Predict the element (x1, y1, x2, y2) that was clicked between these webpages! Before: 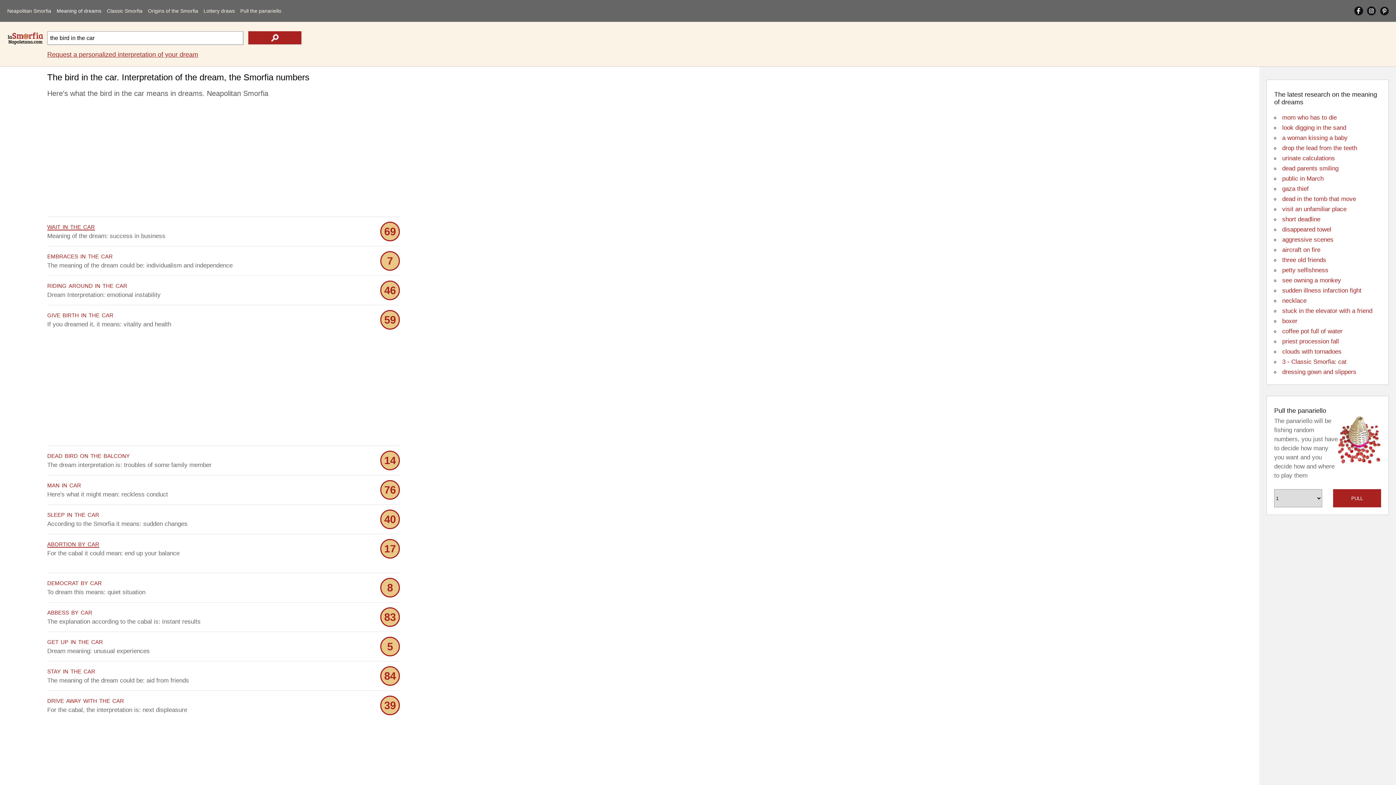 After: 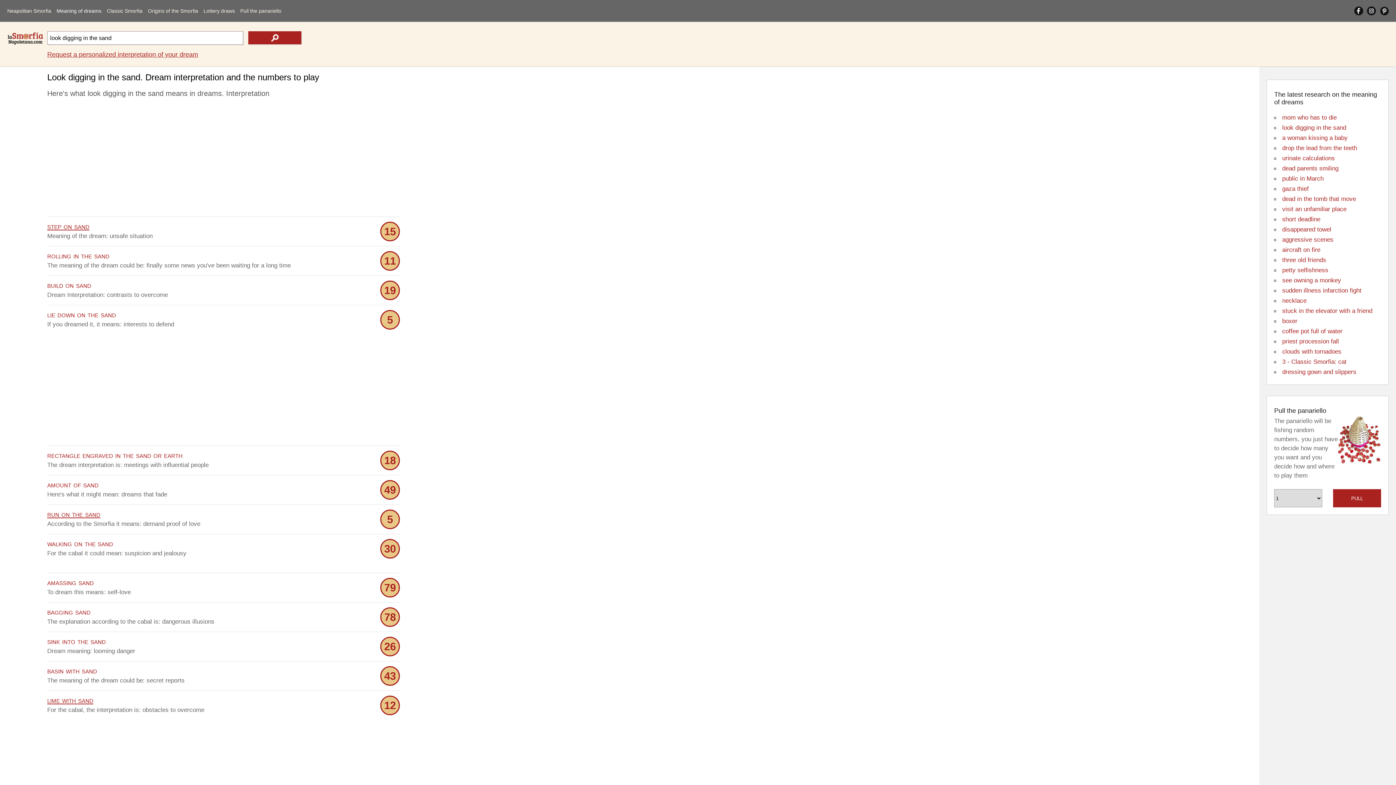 Action: bbox: (1282, 124, 1346, 131) label: look digging in the sand